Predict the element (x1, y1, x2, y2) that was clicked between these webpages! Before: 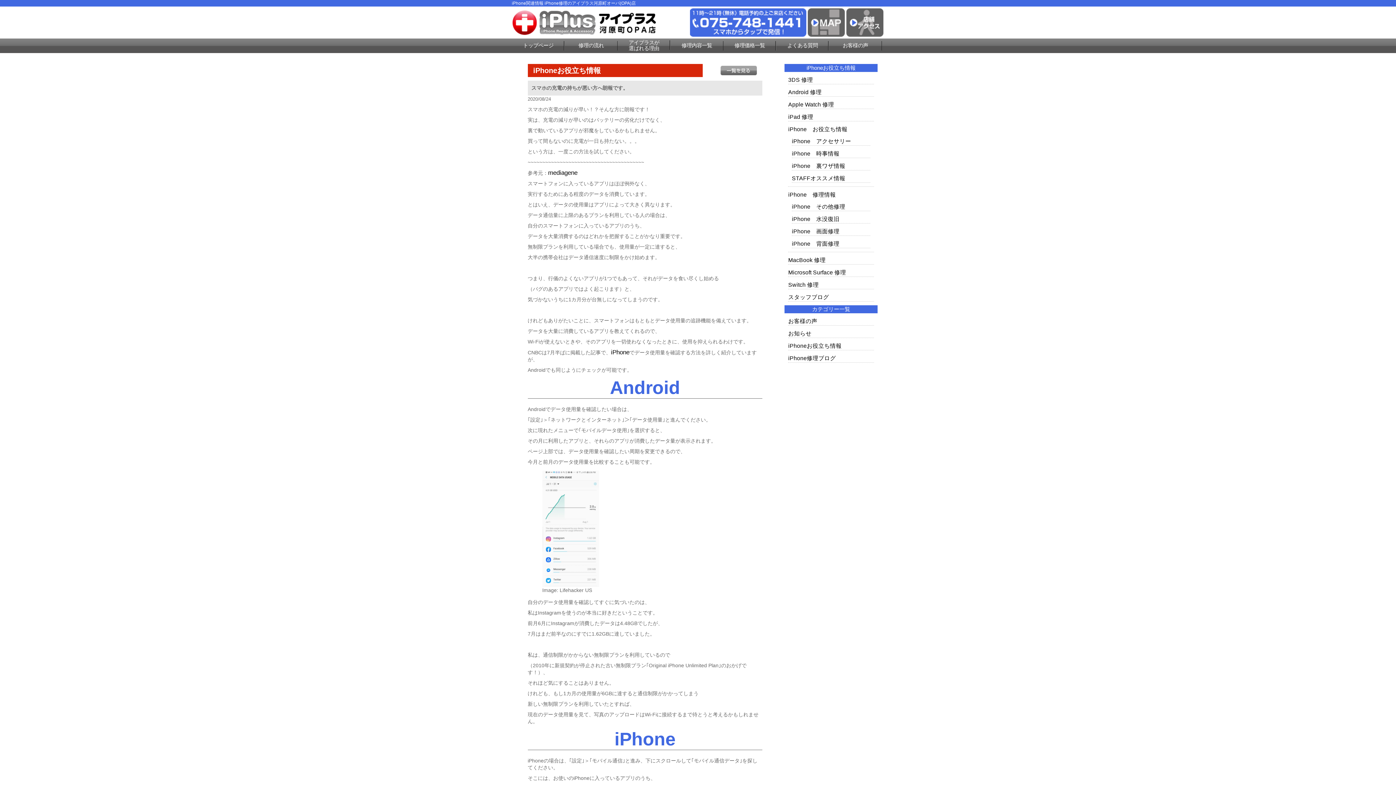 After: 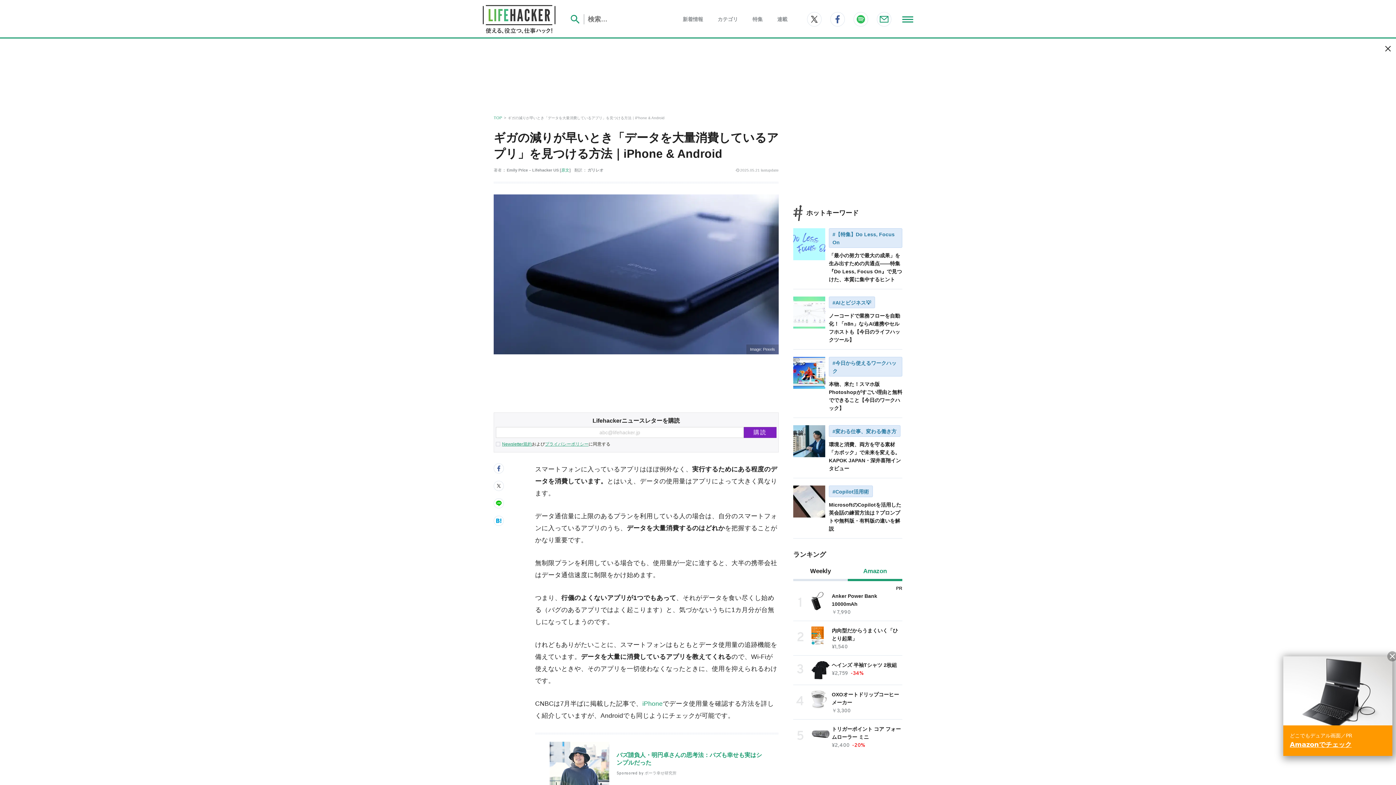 Action: bbox: (548, 169, 577, 176) label: mediagene